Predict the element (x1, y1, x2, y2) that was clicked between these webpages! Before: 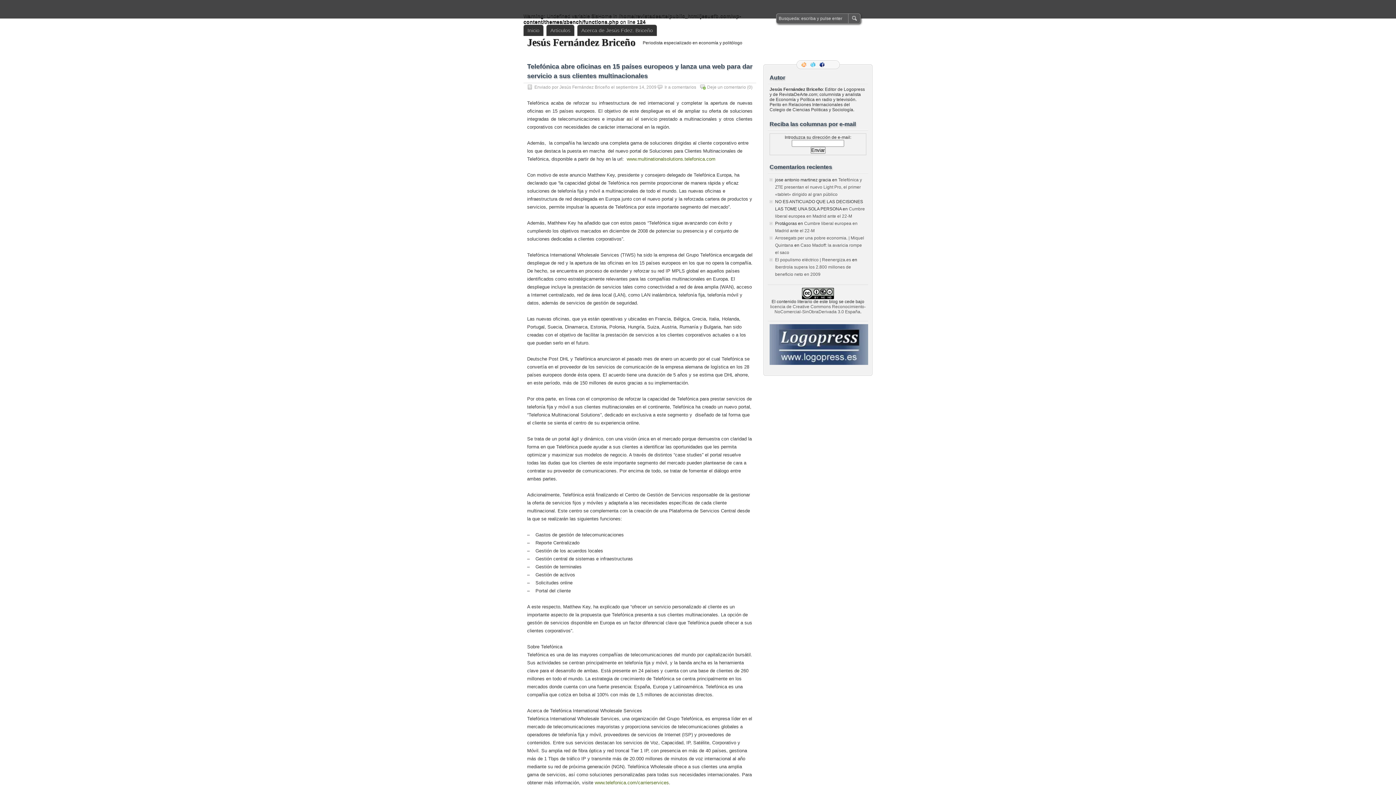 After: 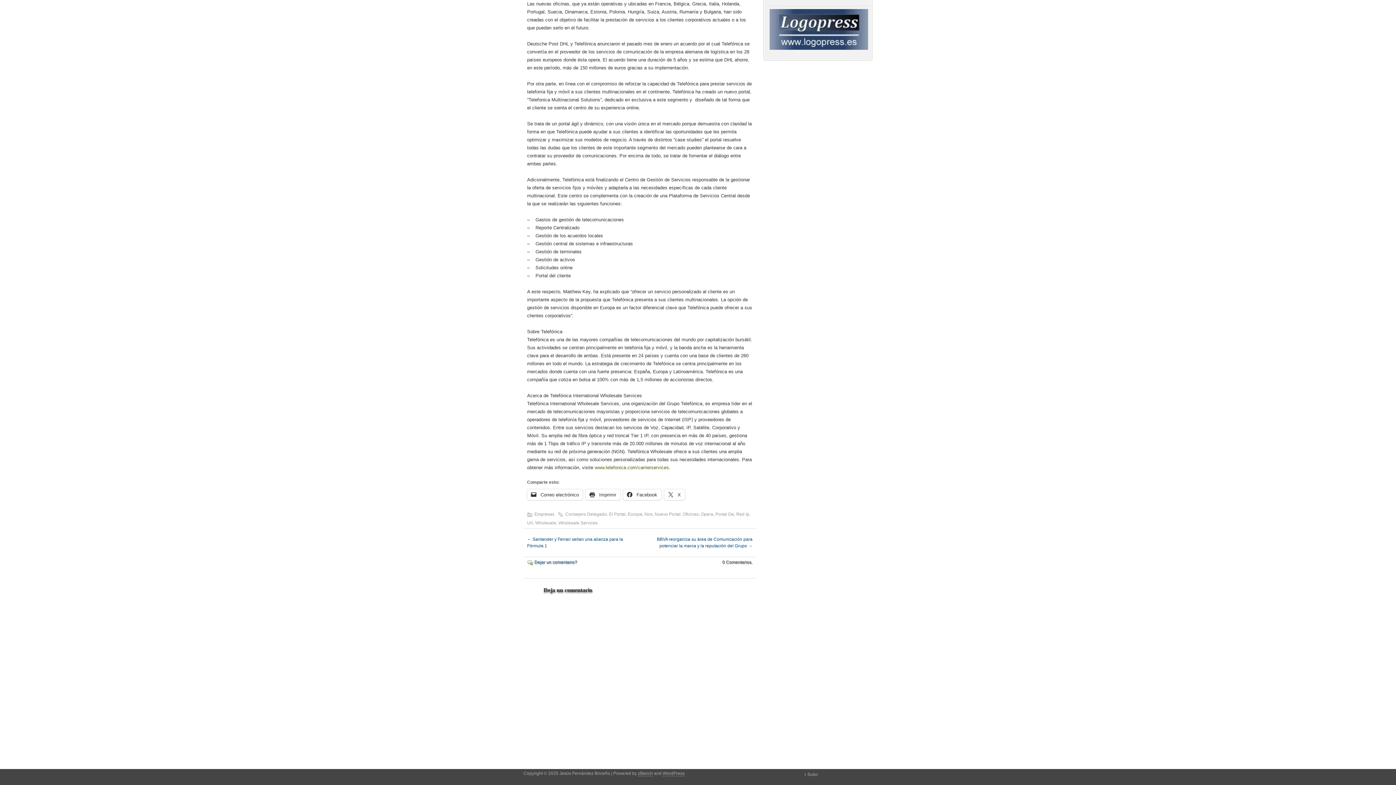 Action: bbox: (664, 84, 696, 89) label: Ir a comentarios